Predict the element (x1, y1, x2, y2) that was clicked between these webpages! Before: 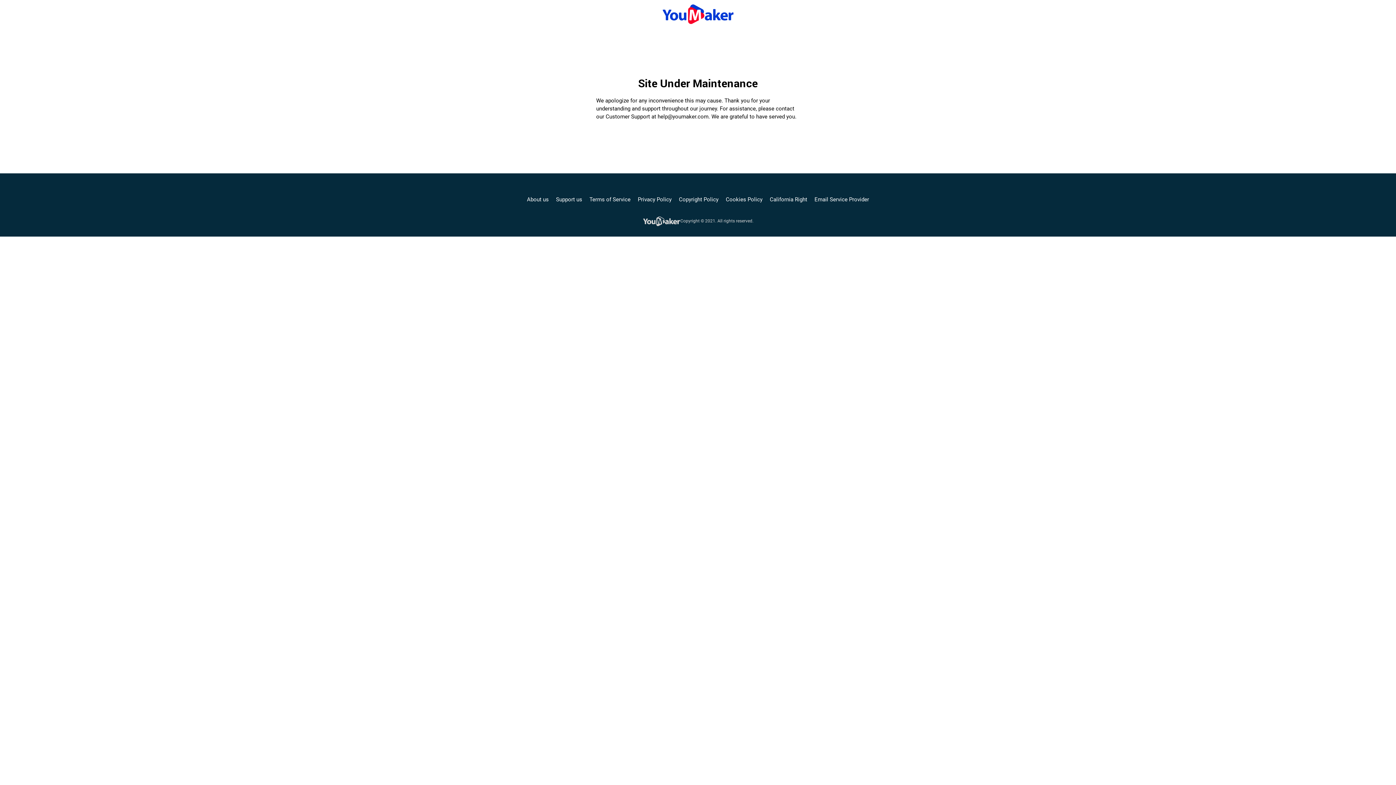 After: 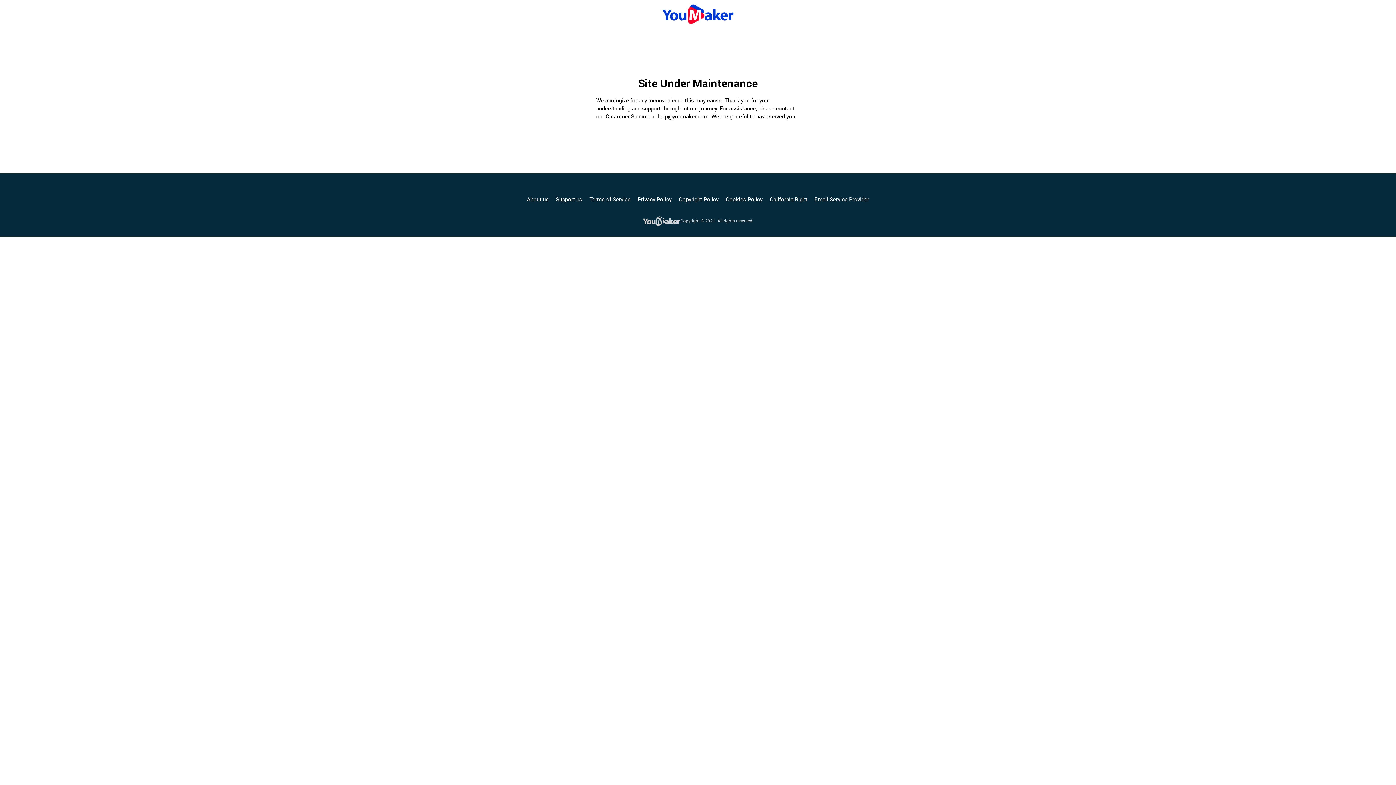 Action: label: About us bbox: (527, 195, 548, 203)